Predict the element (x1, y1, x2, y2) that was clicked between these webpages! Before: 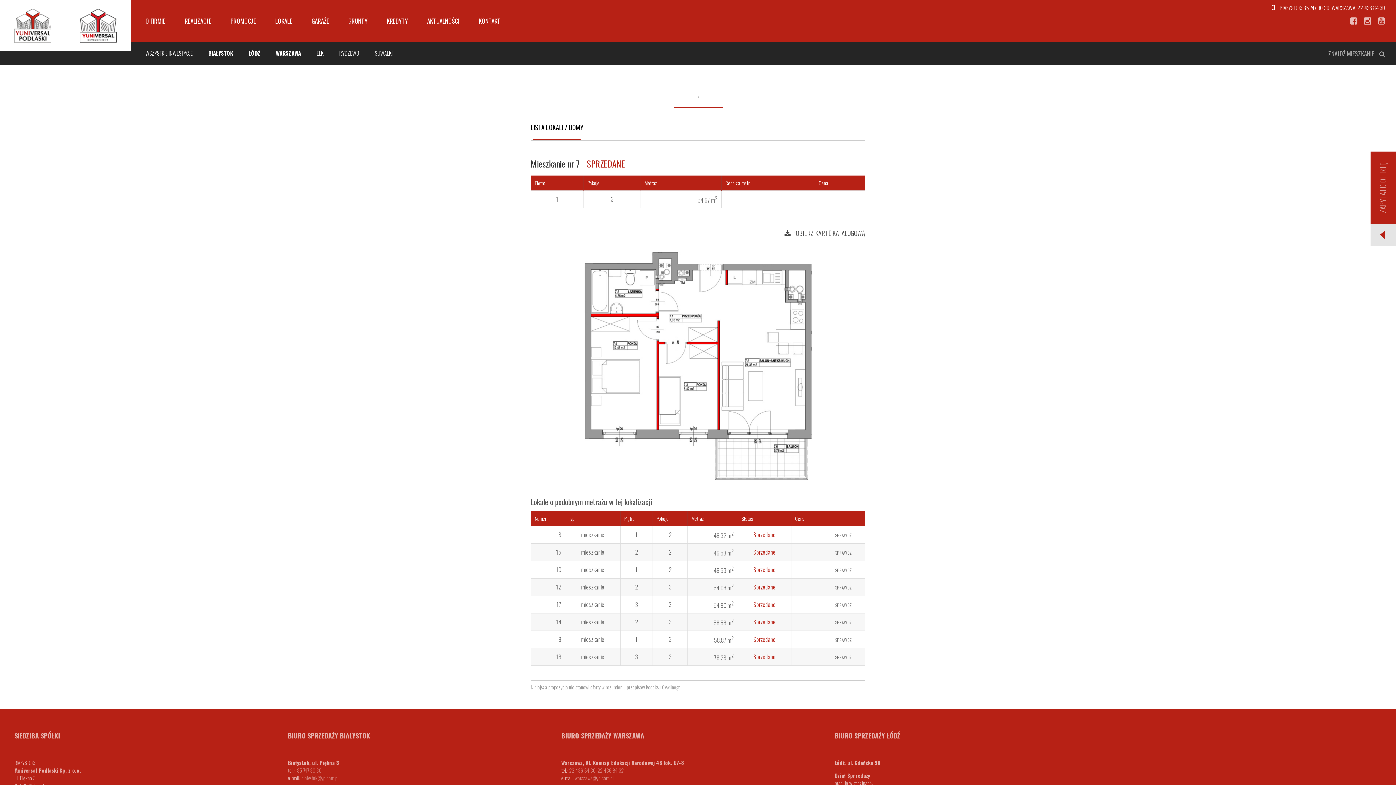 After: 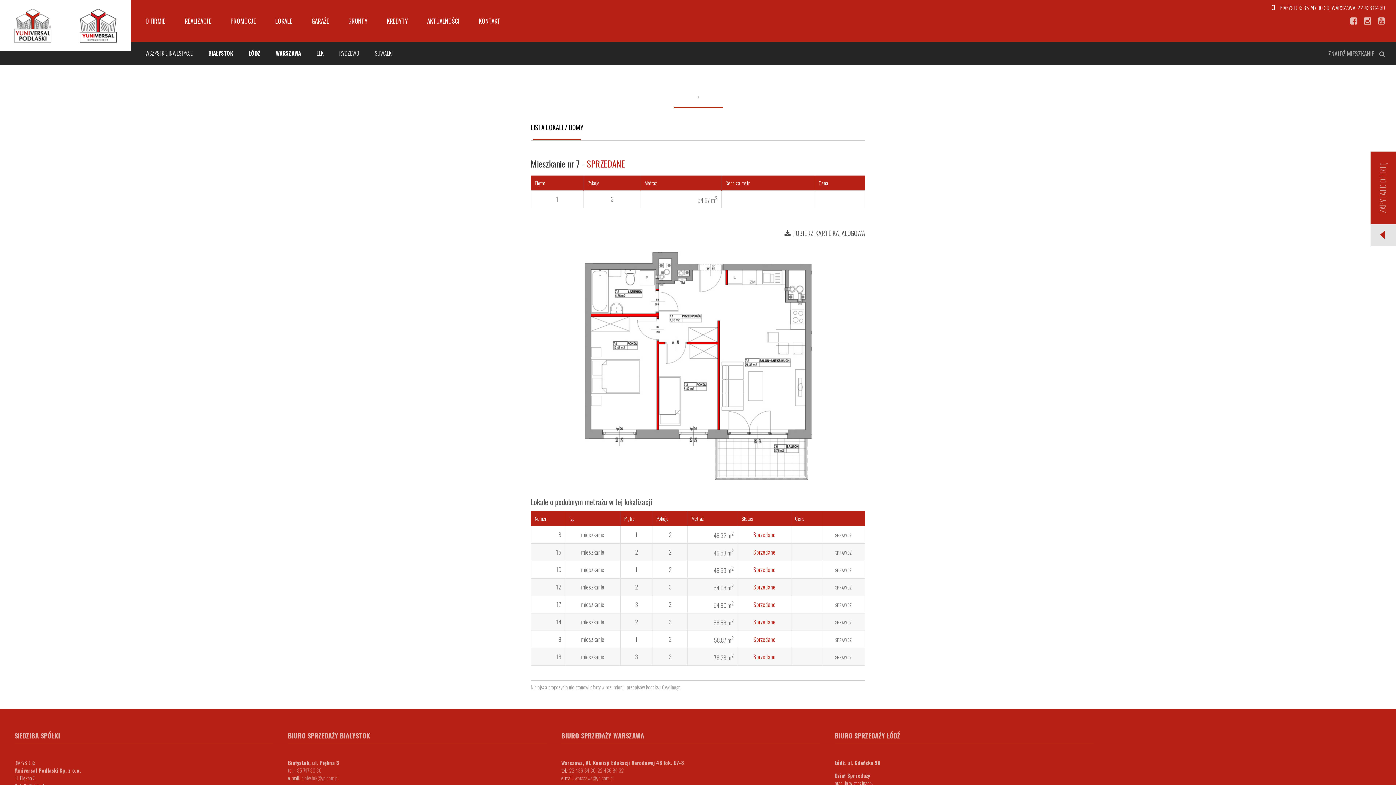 Action: bbox: (301, 774, 338, 782) label: bialystok@yp.com.pl